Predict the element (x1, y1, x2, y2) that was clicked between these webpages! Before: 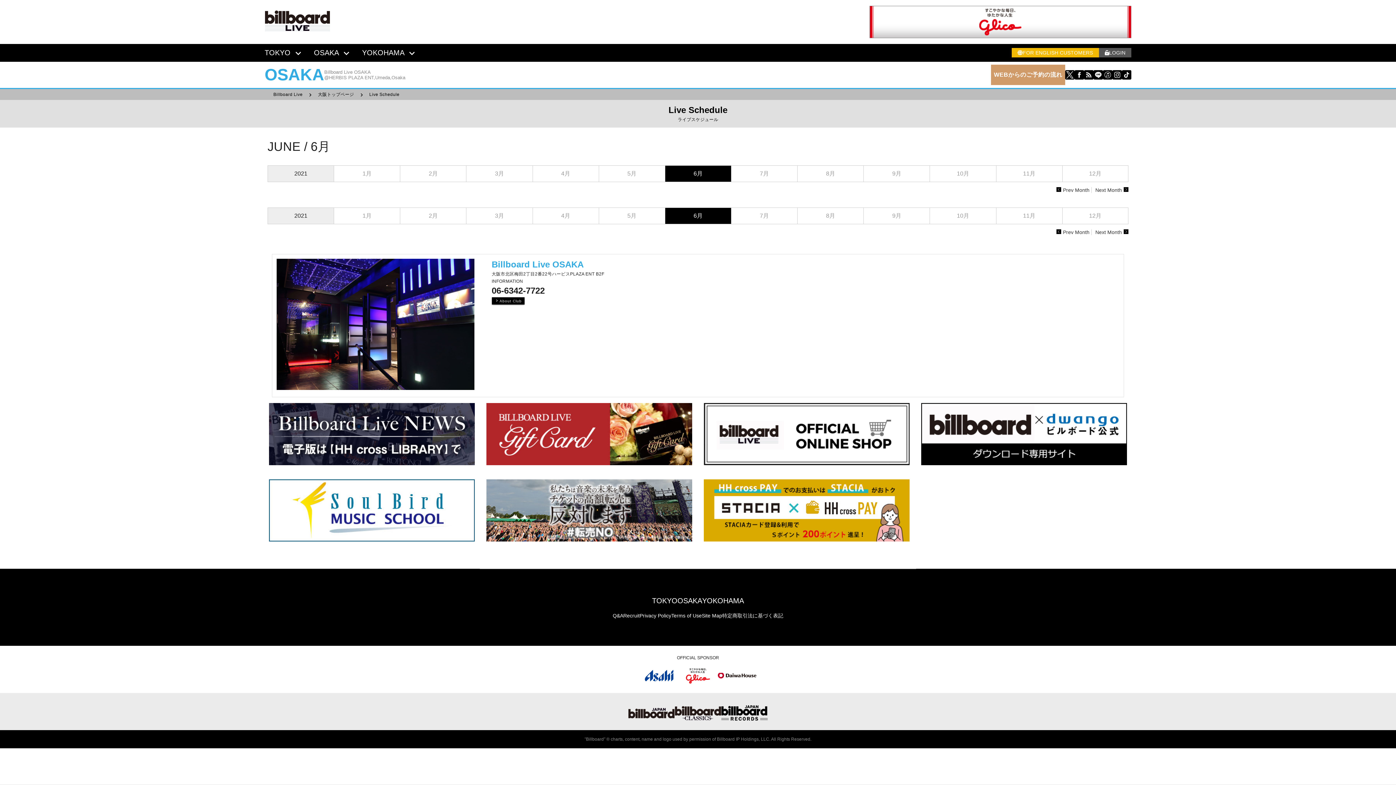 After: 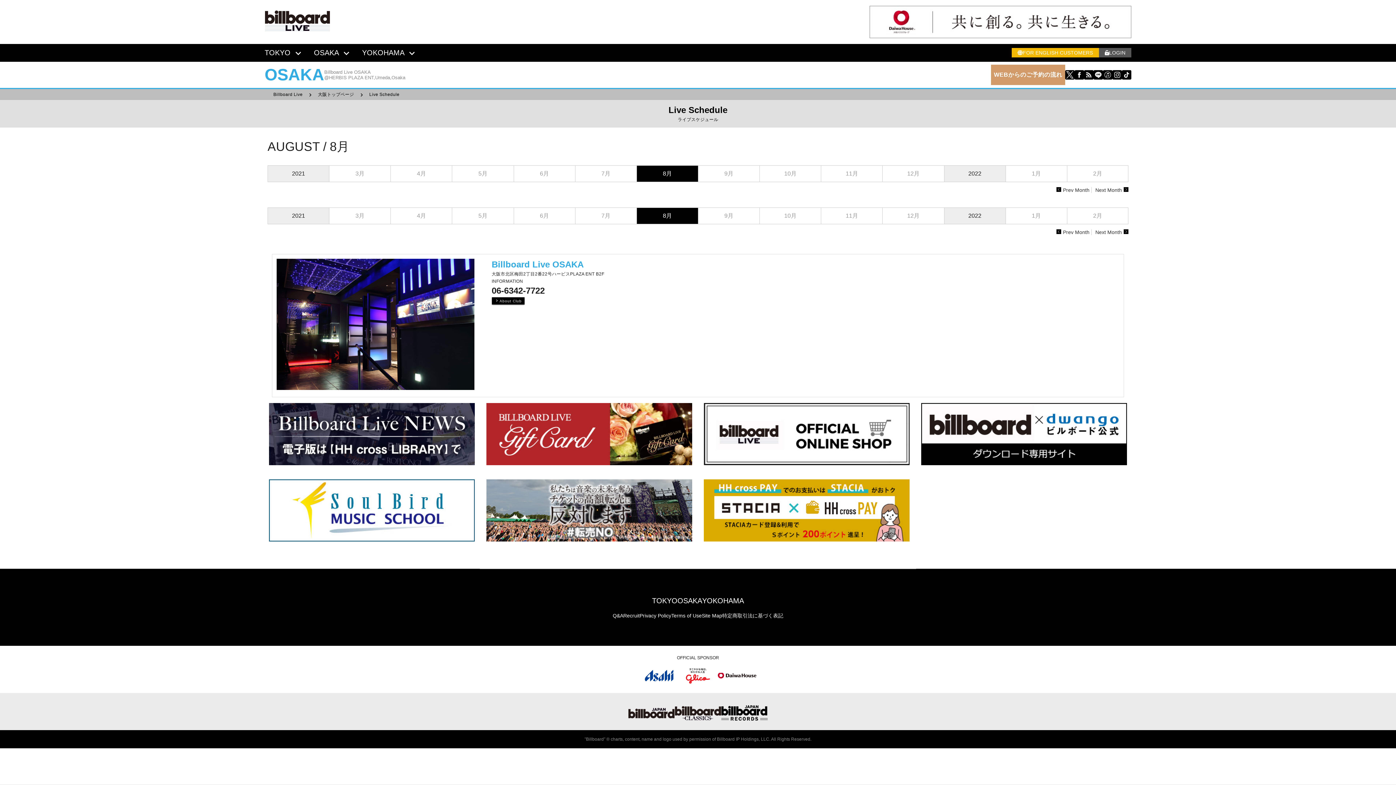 Action: bbox: (797, 142, 863, 158) label: 8月